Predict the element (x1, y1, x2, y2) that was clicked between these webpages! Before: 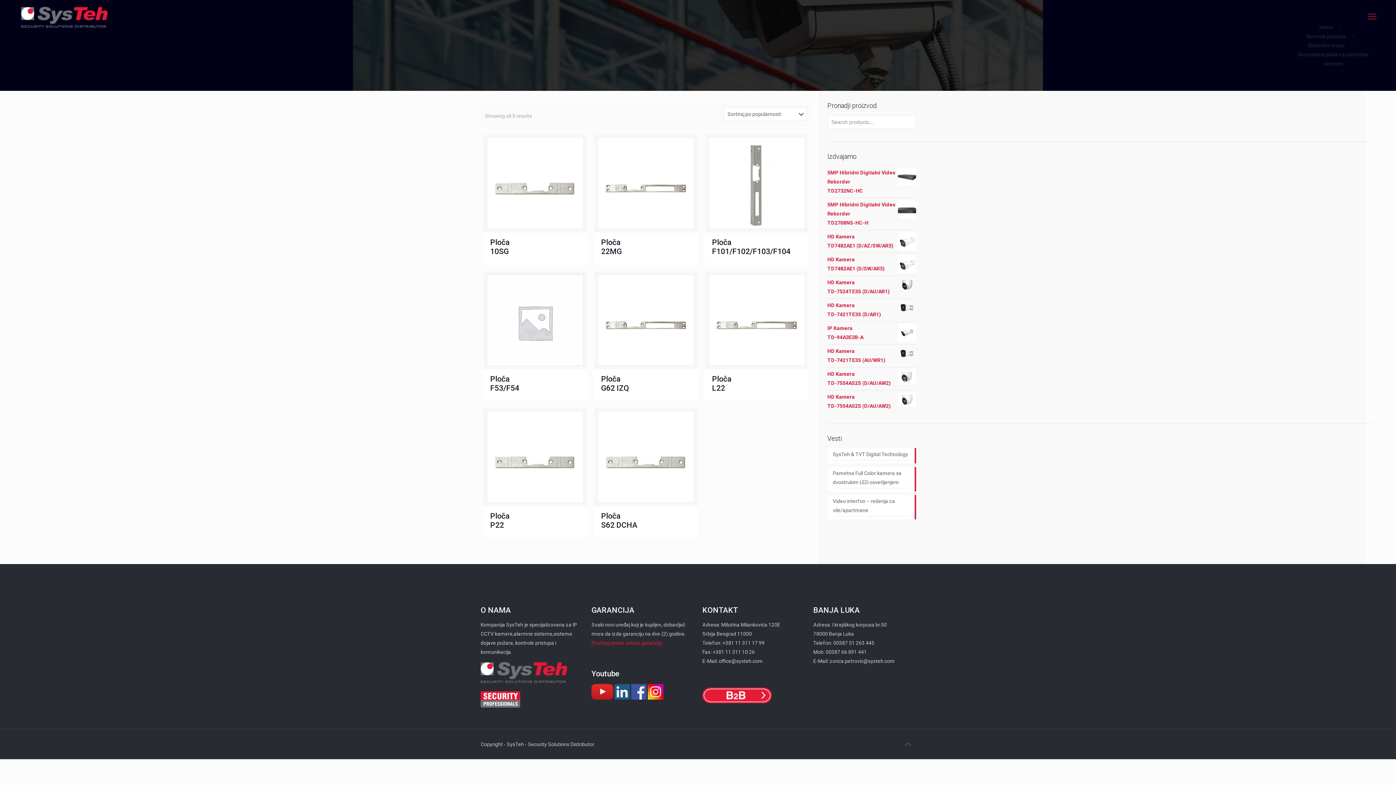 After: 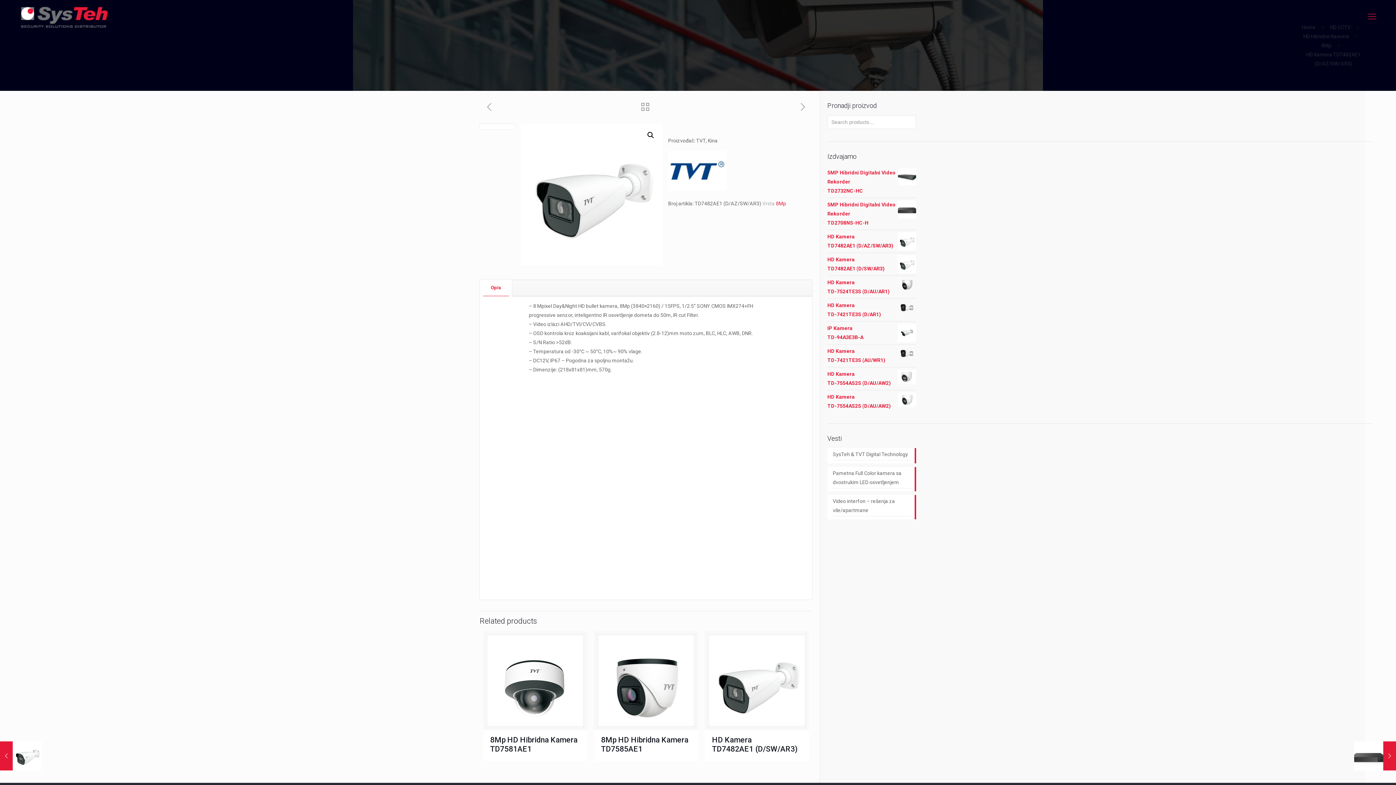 Action: bbox: (827, 232, 916, 250) label: HD Kamera
ТD7482AE1 (D/AZ/SW/AR3)